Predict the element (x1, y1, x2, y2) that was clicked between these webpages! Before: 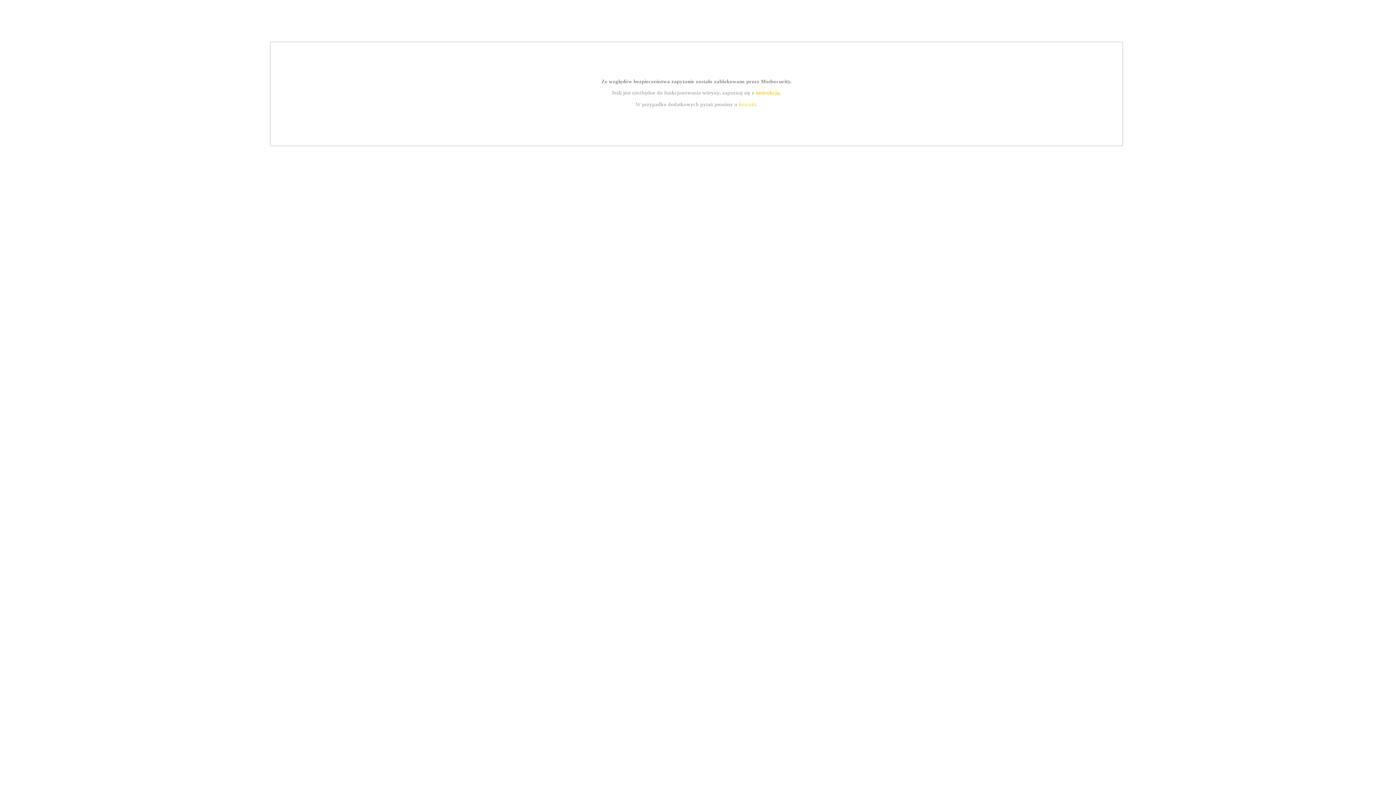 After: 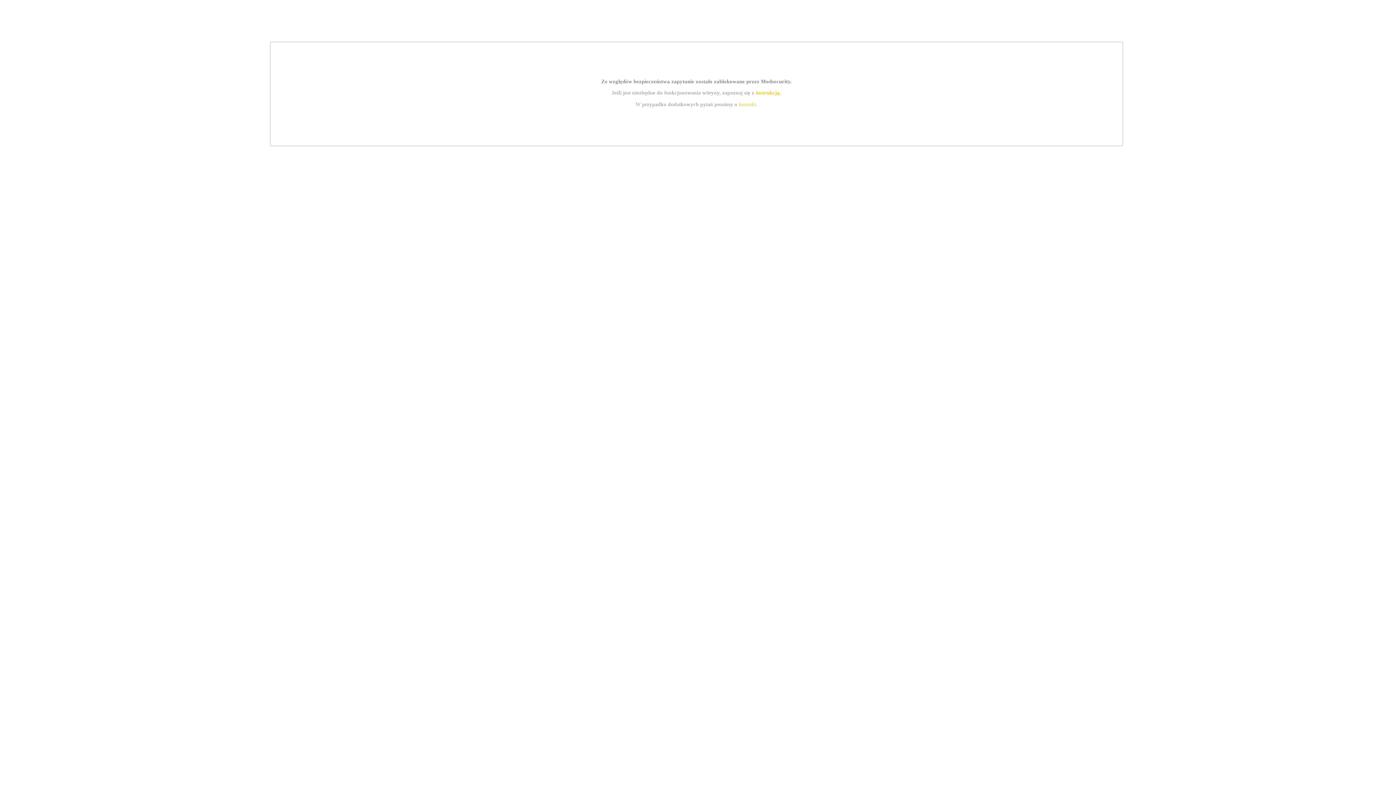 Action: label: instrukcją bbox: (755, 89, 779, 95)